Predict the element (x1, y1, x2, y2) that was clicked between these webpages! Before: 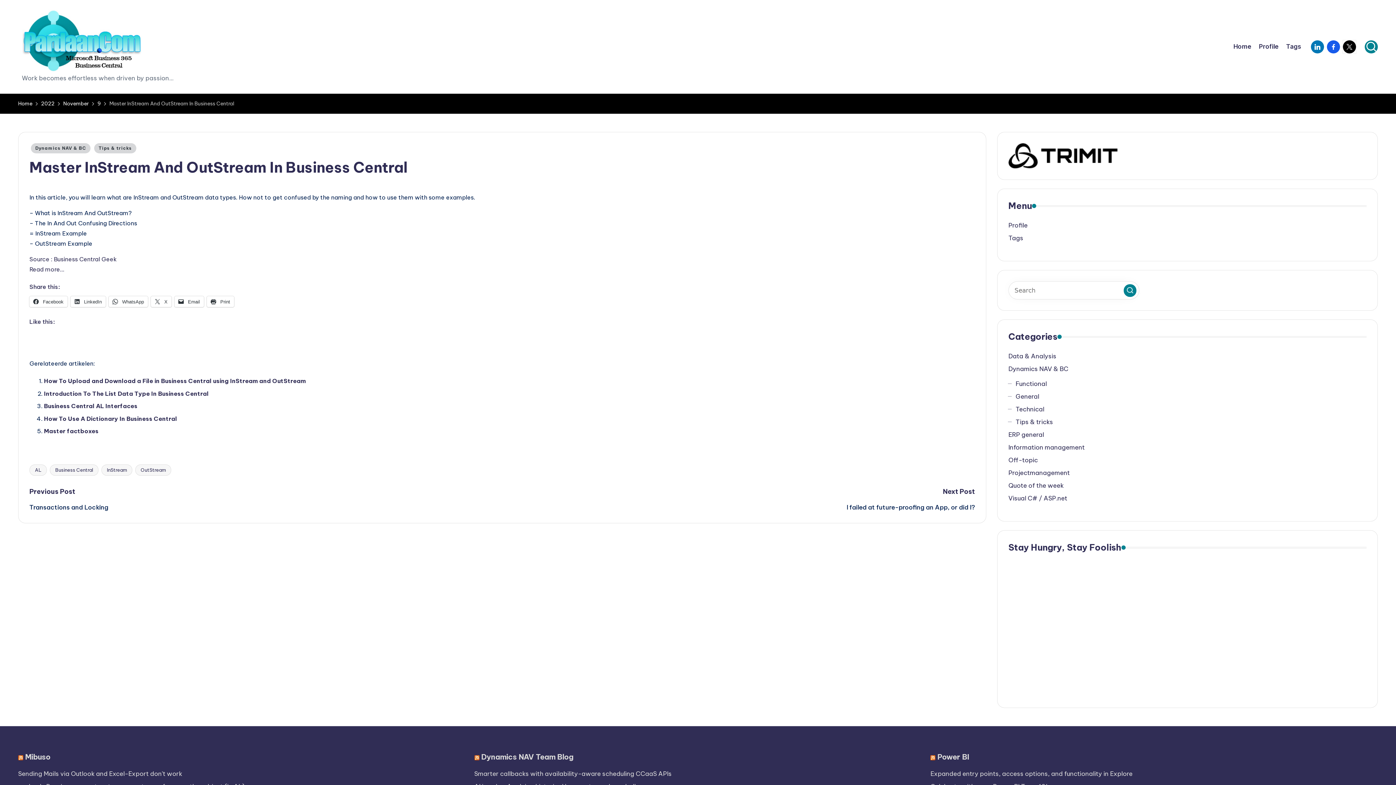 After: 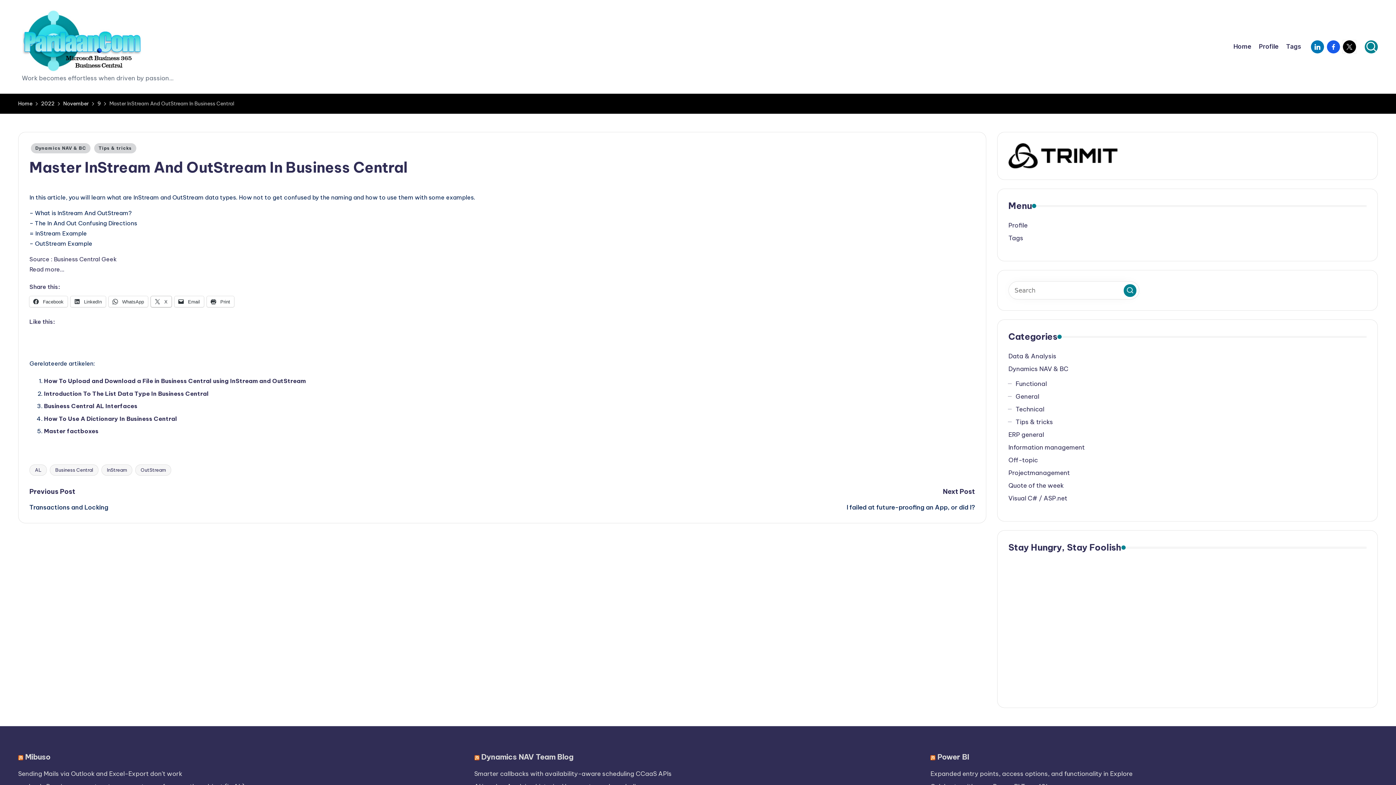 Action: bbox: (150, 296, 171, 307) label:  X